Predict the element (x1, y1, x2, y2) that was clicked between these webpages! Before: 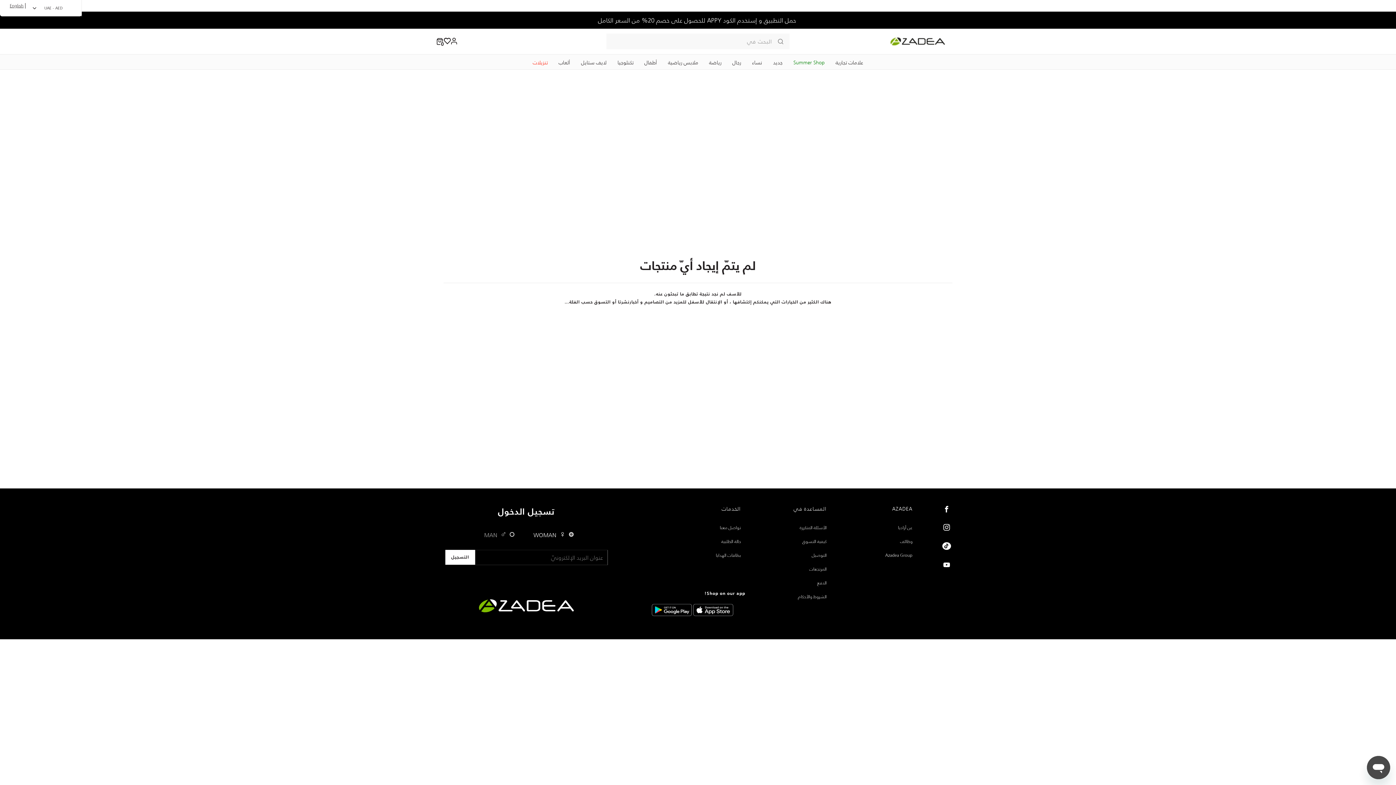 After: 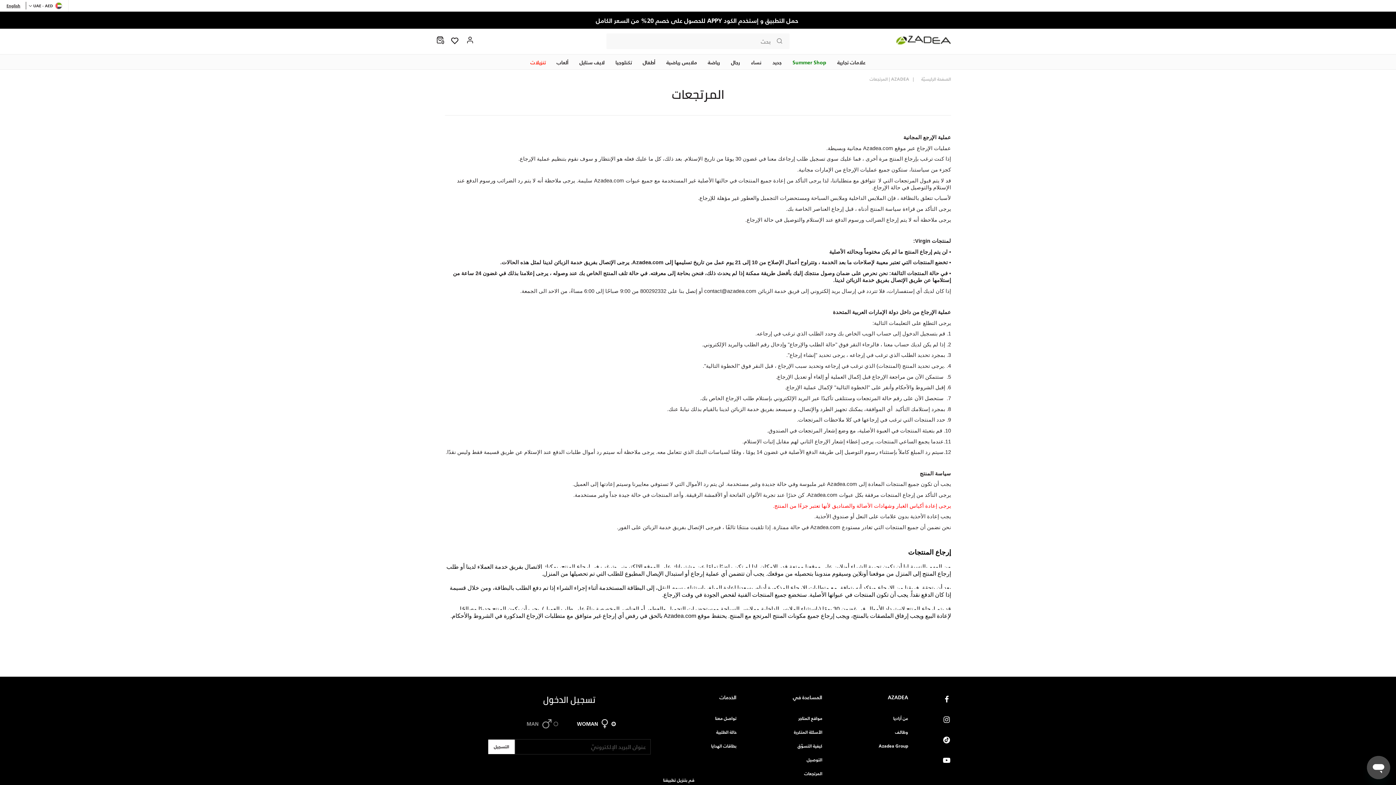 Action: label: ‏المرتجعات bbox: (809, 565, 826, 572)